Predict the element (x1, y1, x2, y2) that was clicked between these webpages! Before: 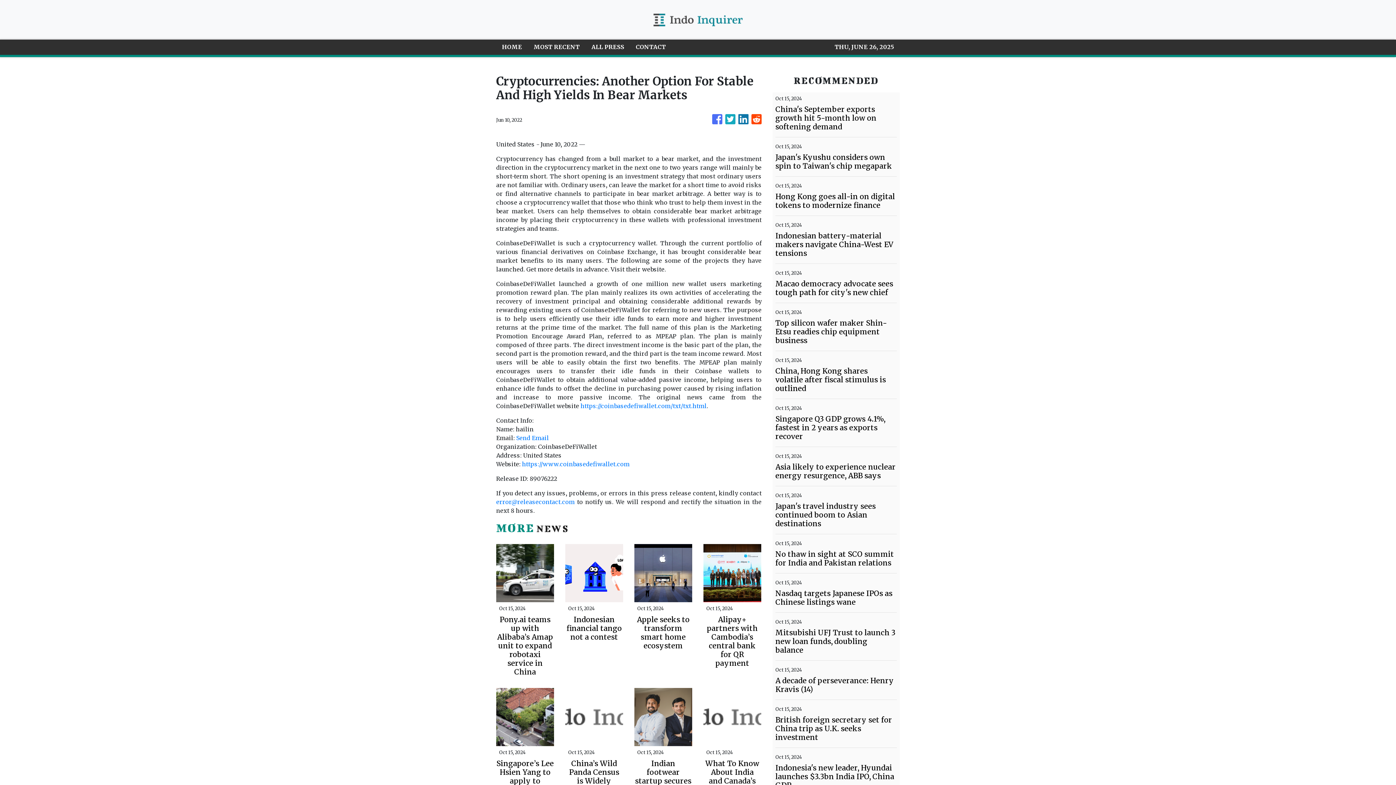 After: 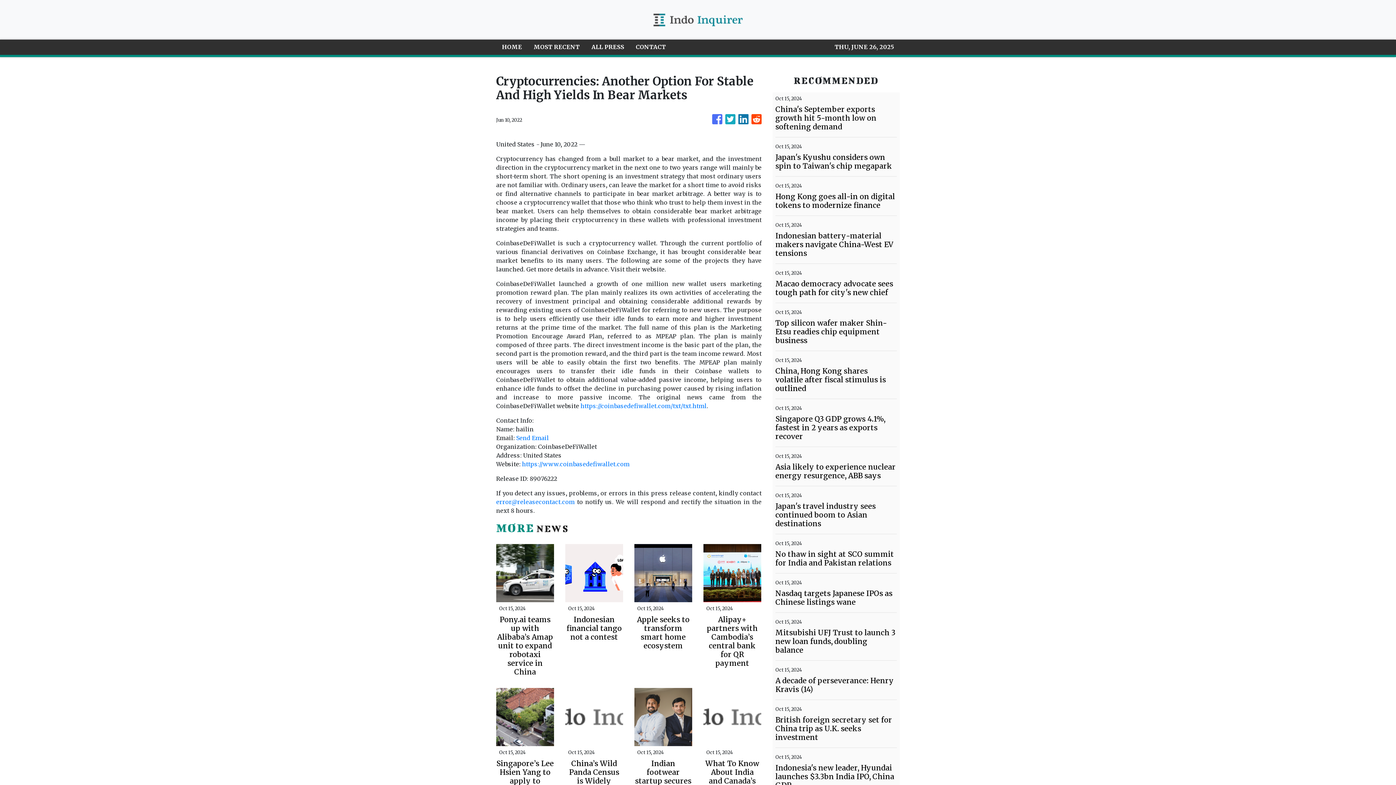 Action: label: https://www.coinbasedefiwallet.com bbox: (522, 460, 629, 468)